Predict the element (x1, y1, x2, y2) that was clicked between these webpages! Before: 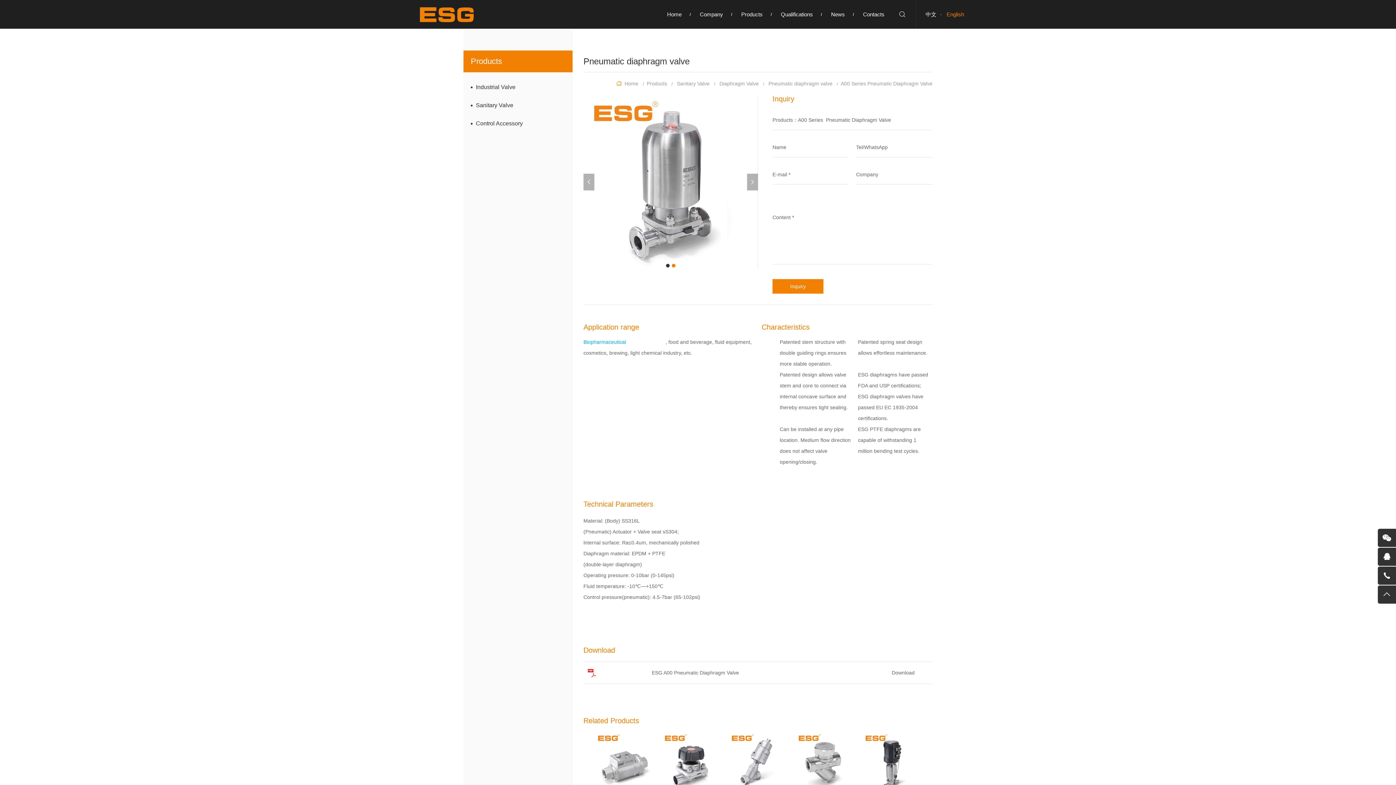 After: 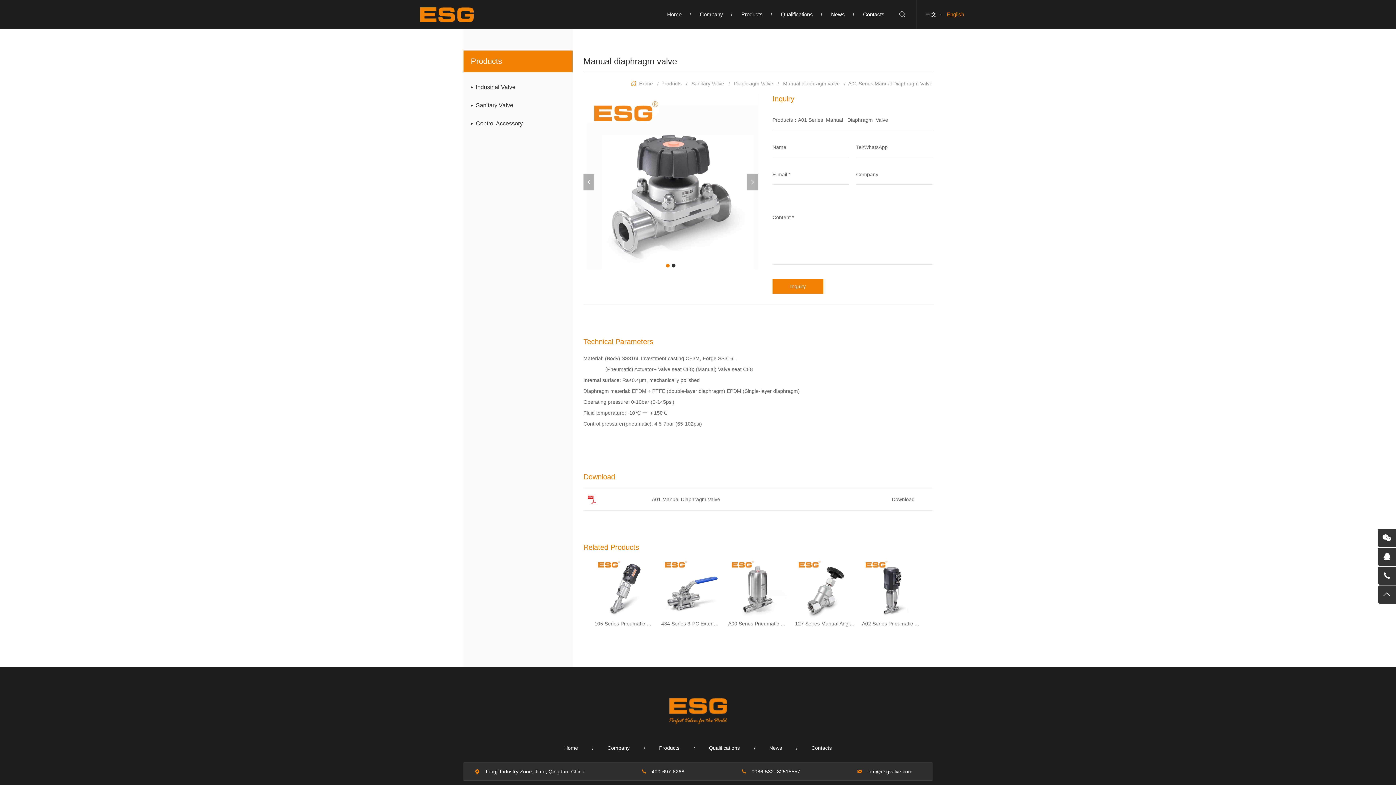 Action: bbox: (661, 732, 721, 791)